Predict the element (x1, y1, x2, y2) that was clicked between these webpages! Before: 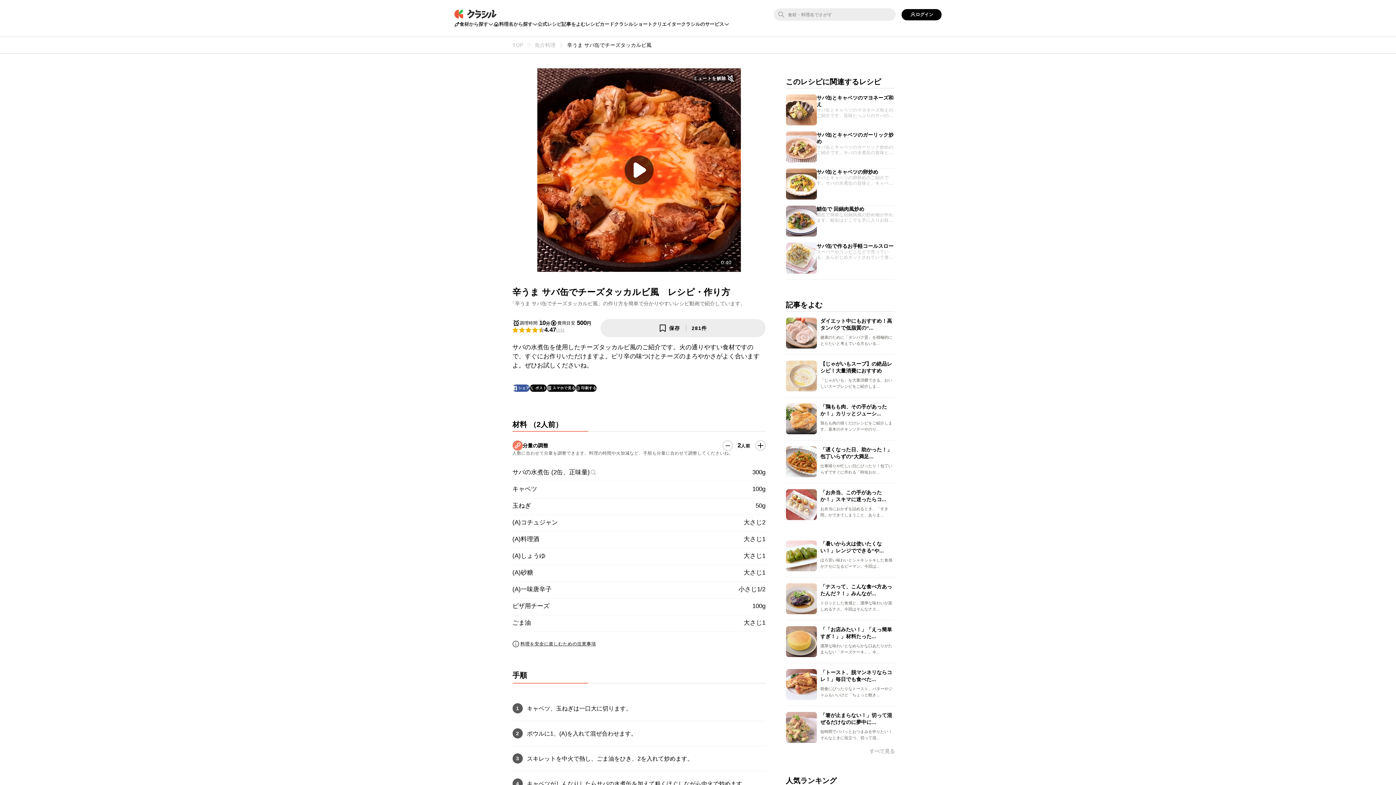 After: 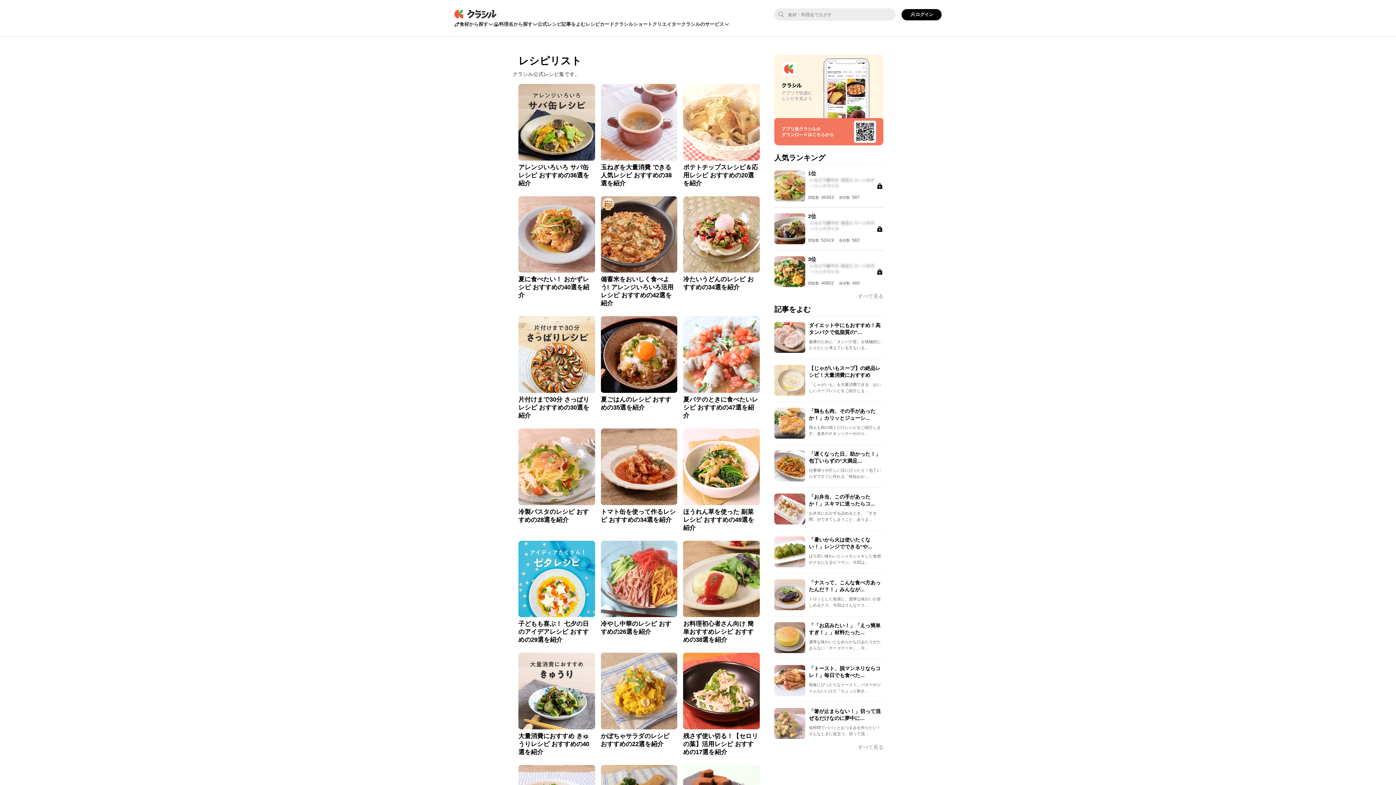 Action: label: 公式レシピ bbox: (537, 20, 561, 28)